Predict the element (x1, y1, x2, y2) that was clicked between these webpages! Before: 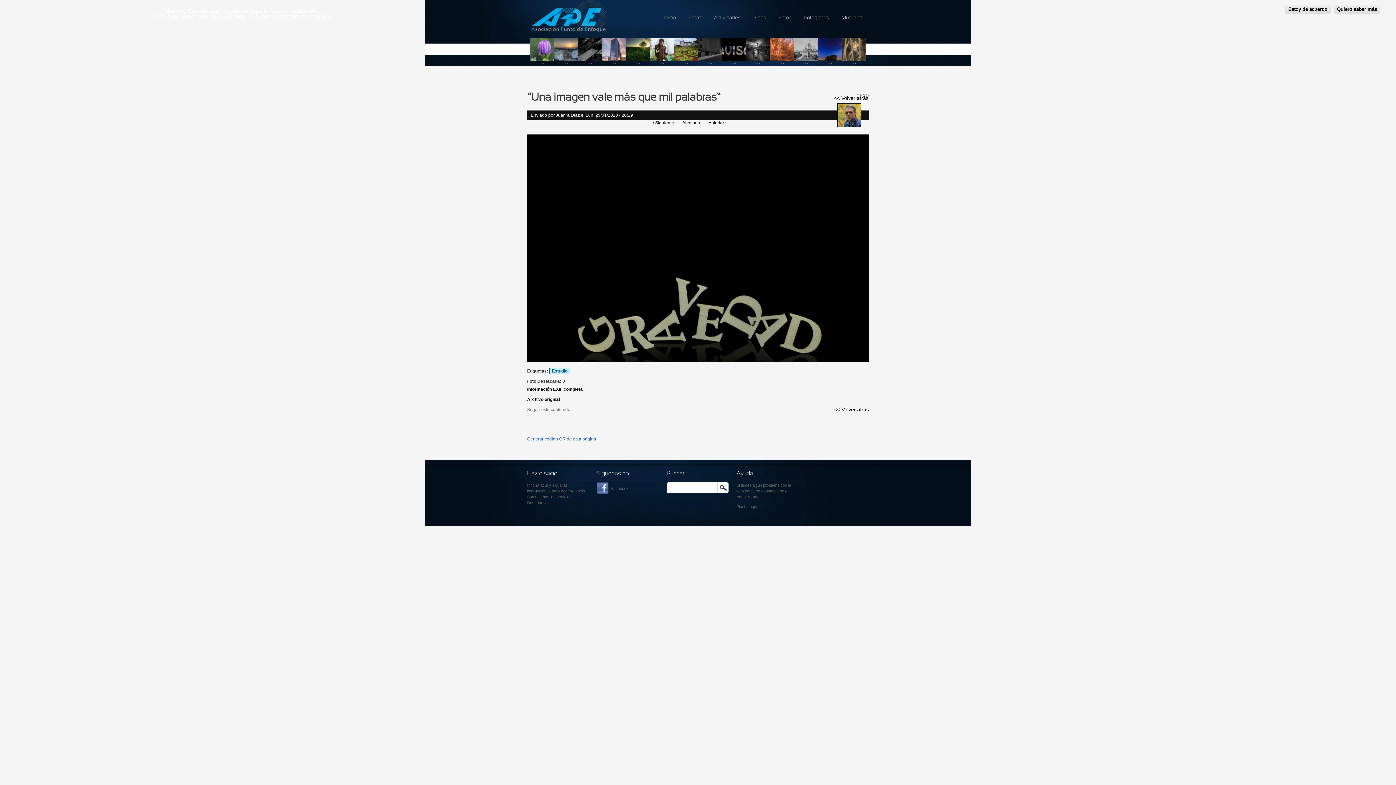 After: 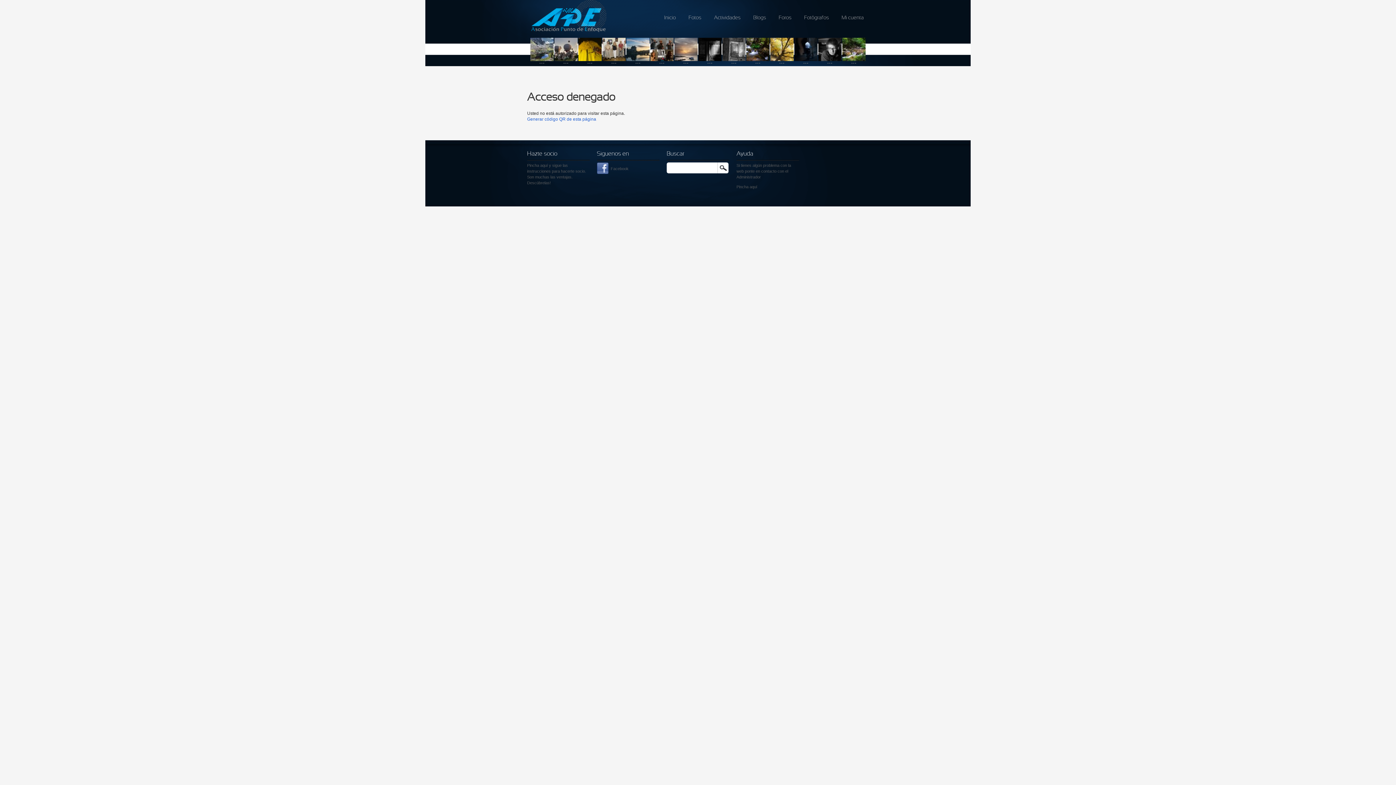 Action: label: aquí bbox: (749, 504, 757, 509)